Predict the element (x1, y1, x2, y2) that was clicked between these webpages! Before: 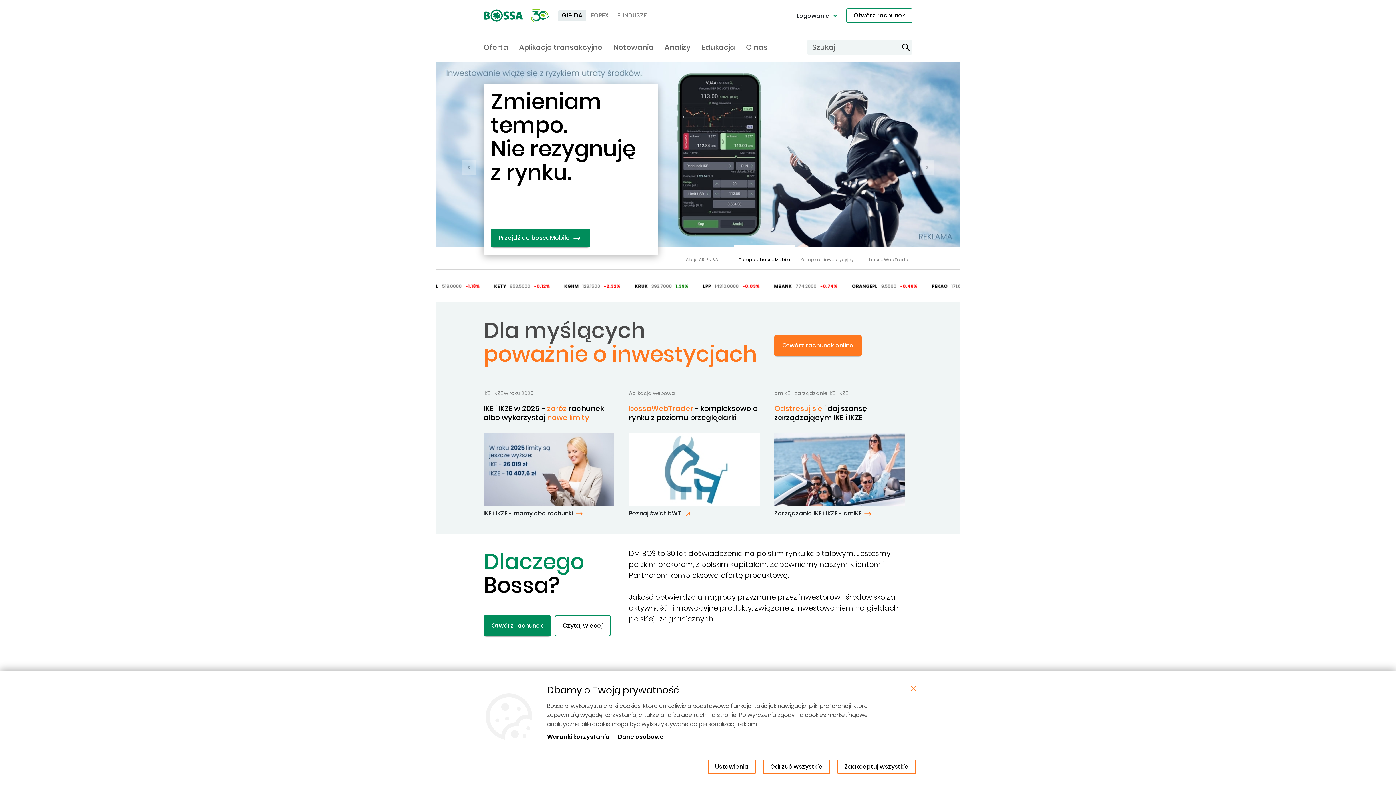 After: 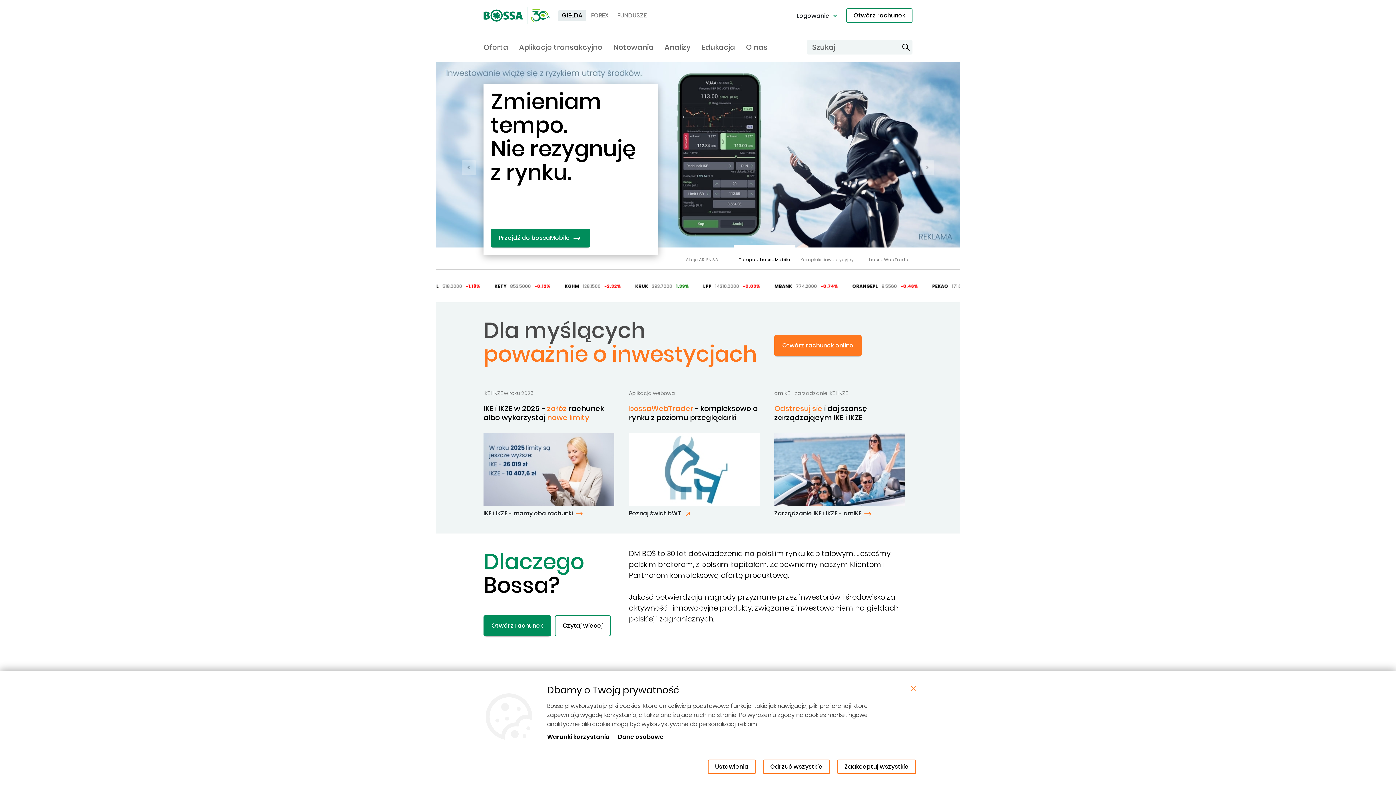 Action: bbox: (483, 7, 550, 24)